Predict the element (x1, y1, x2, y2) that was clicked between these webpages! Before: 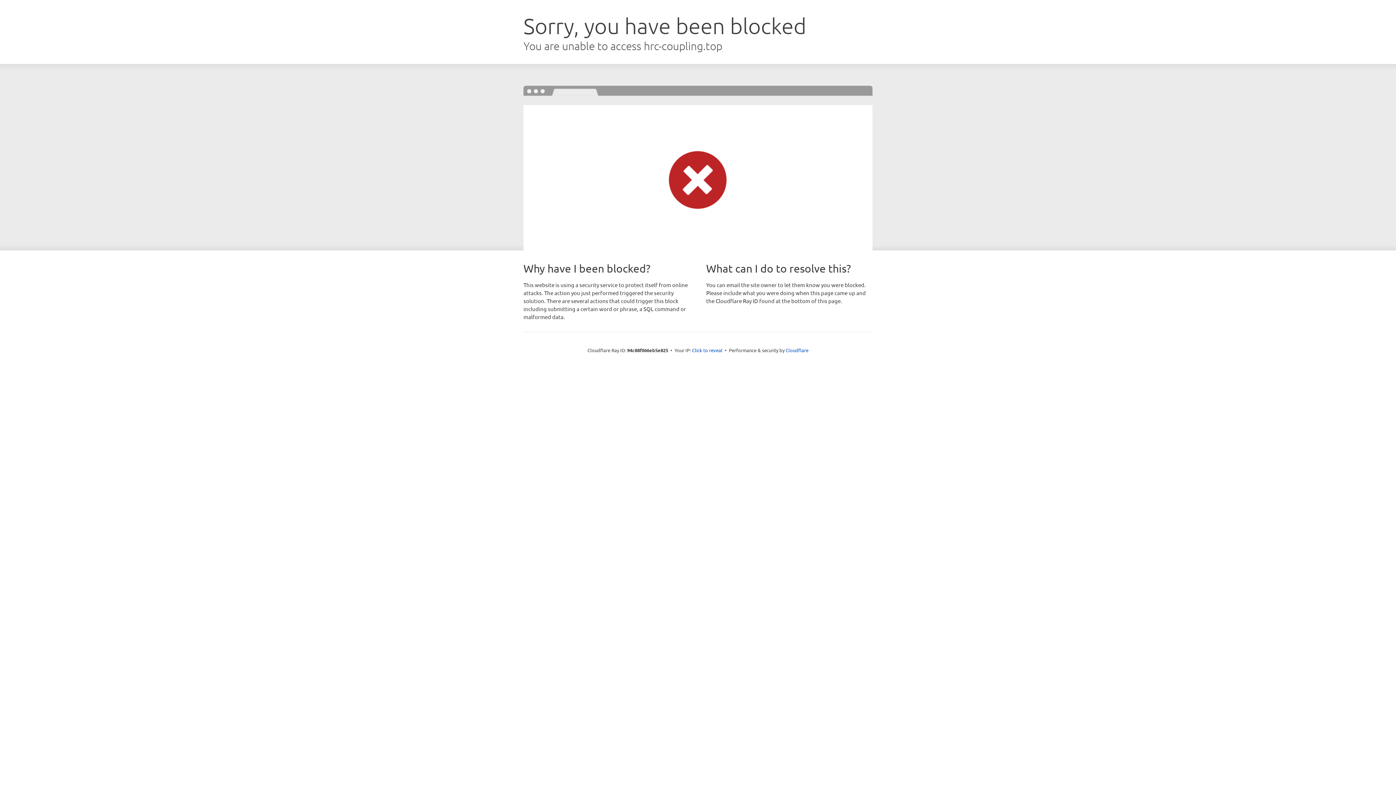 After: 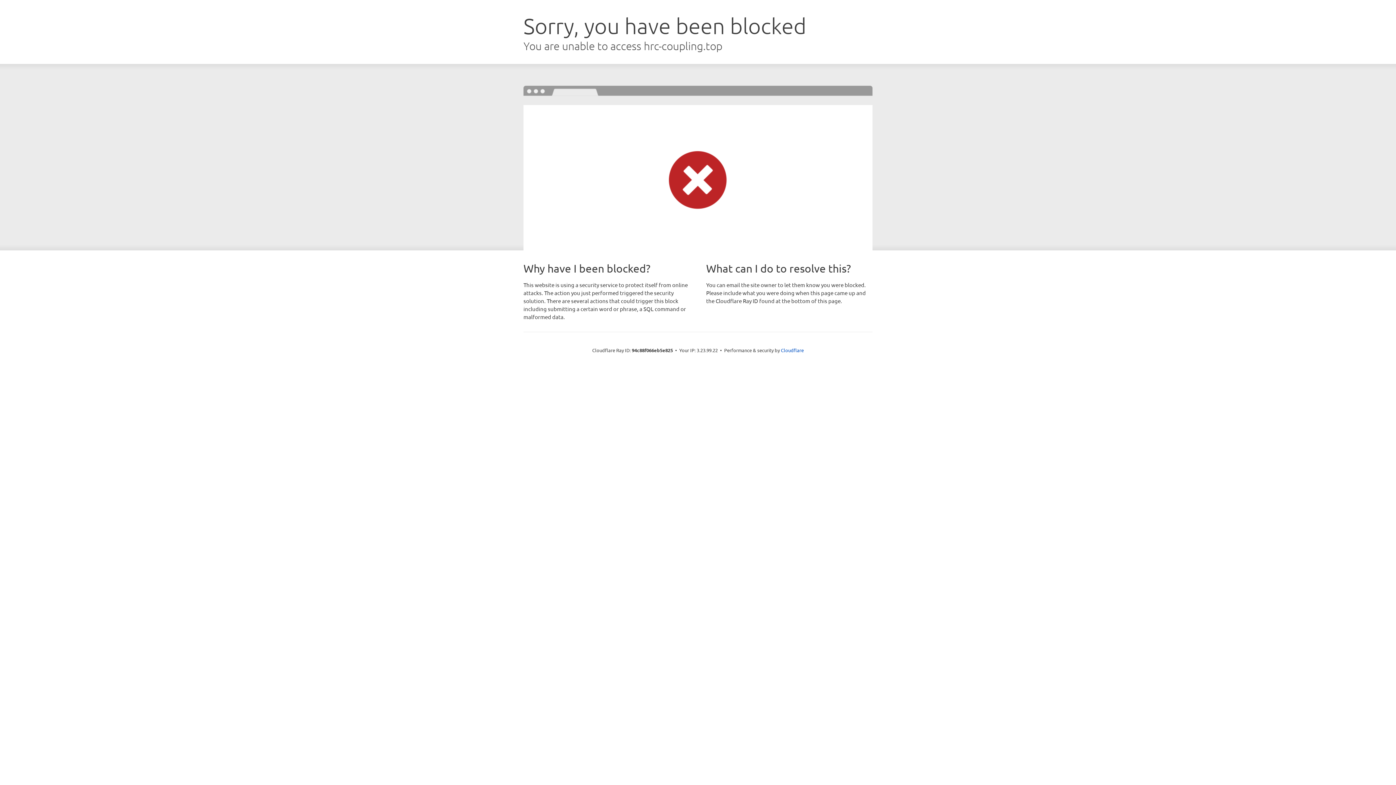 Action: bbox: (692, 346, 722, 353) label: Click to reveal